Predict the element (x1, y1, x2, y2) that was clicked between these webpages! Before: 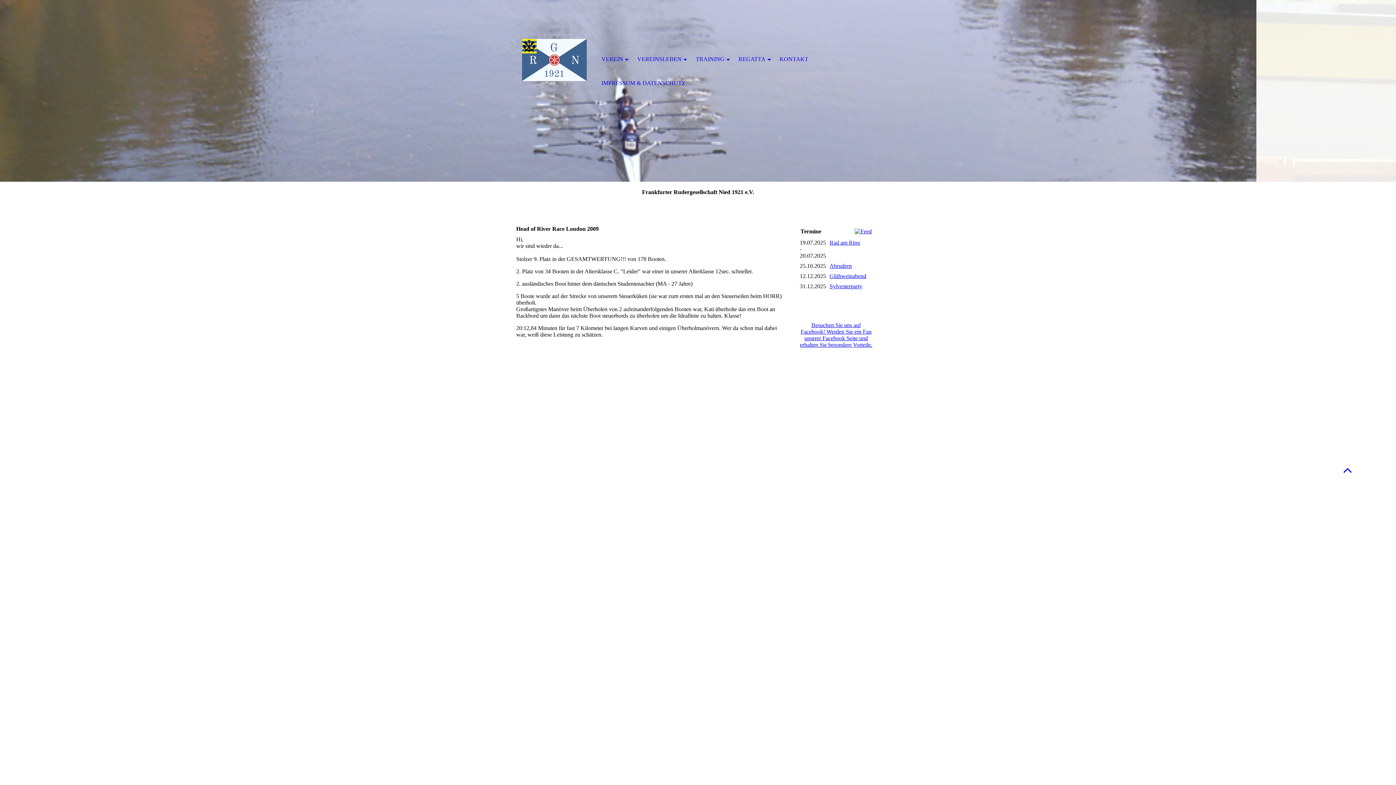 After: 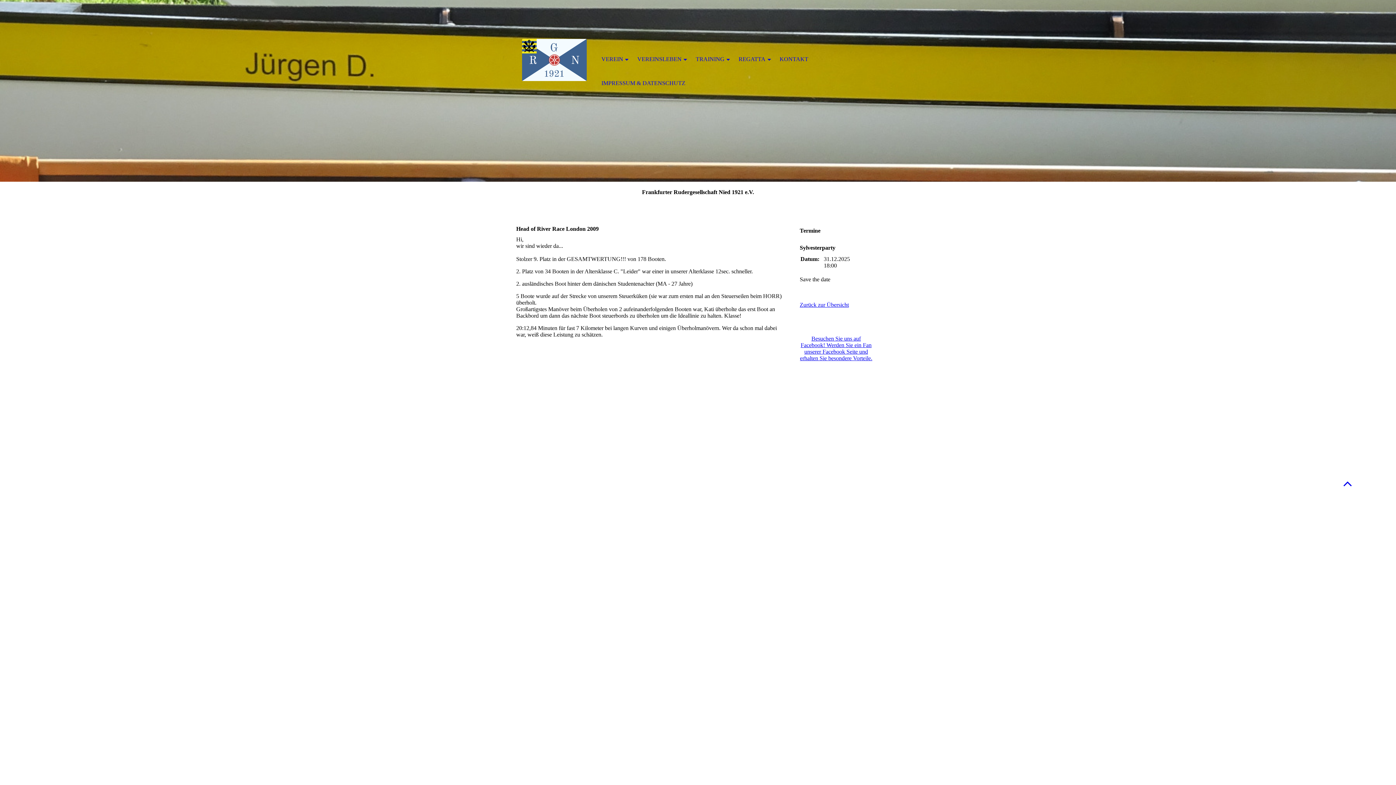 Action: bbox: (829, 283, 862, 289) label: Sylvesterparty